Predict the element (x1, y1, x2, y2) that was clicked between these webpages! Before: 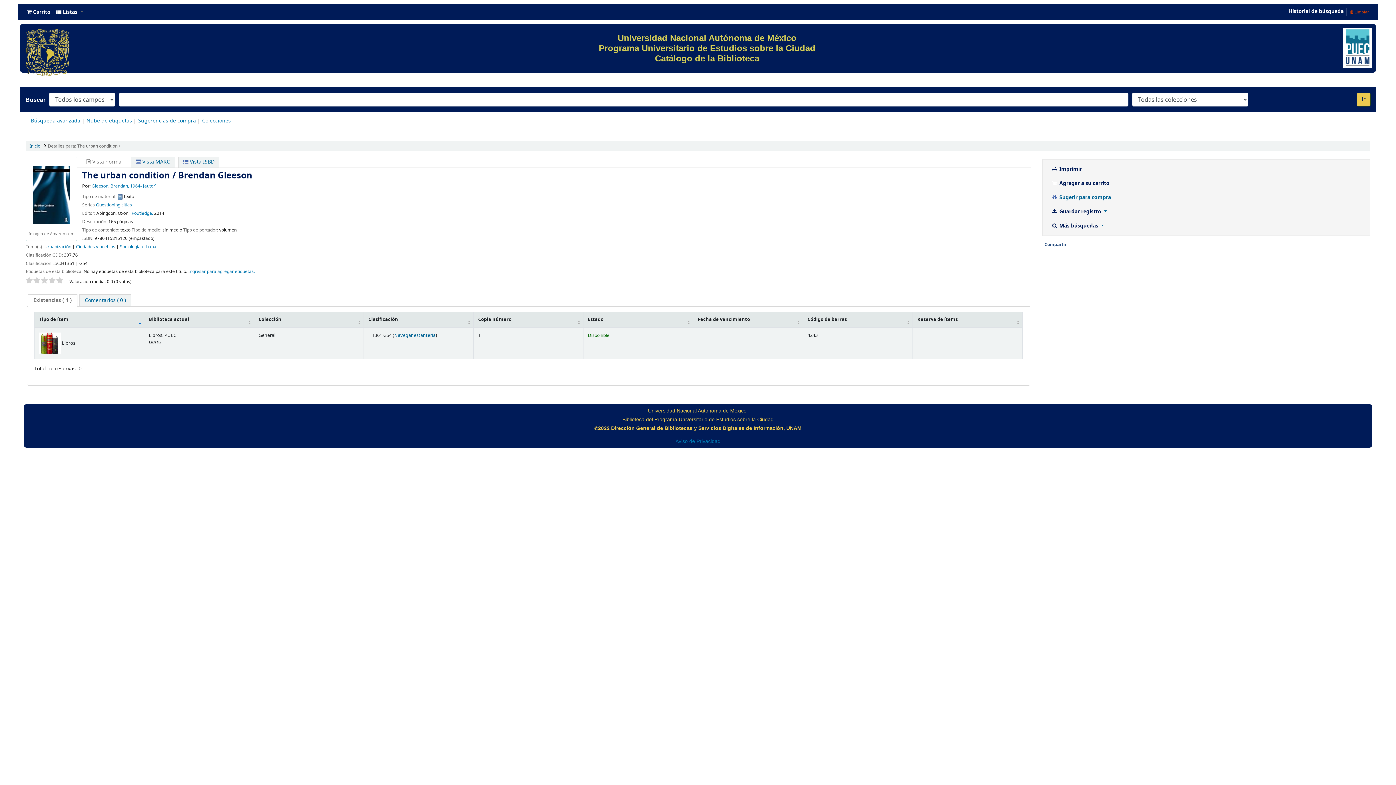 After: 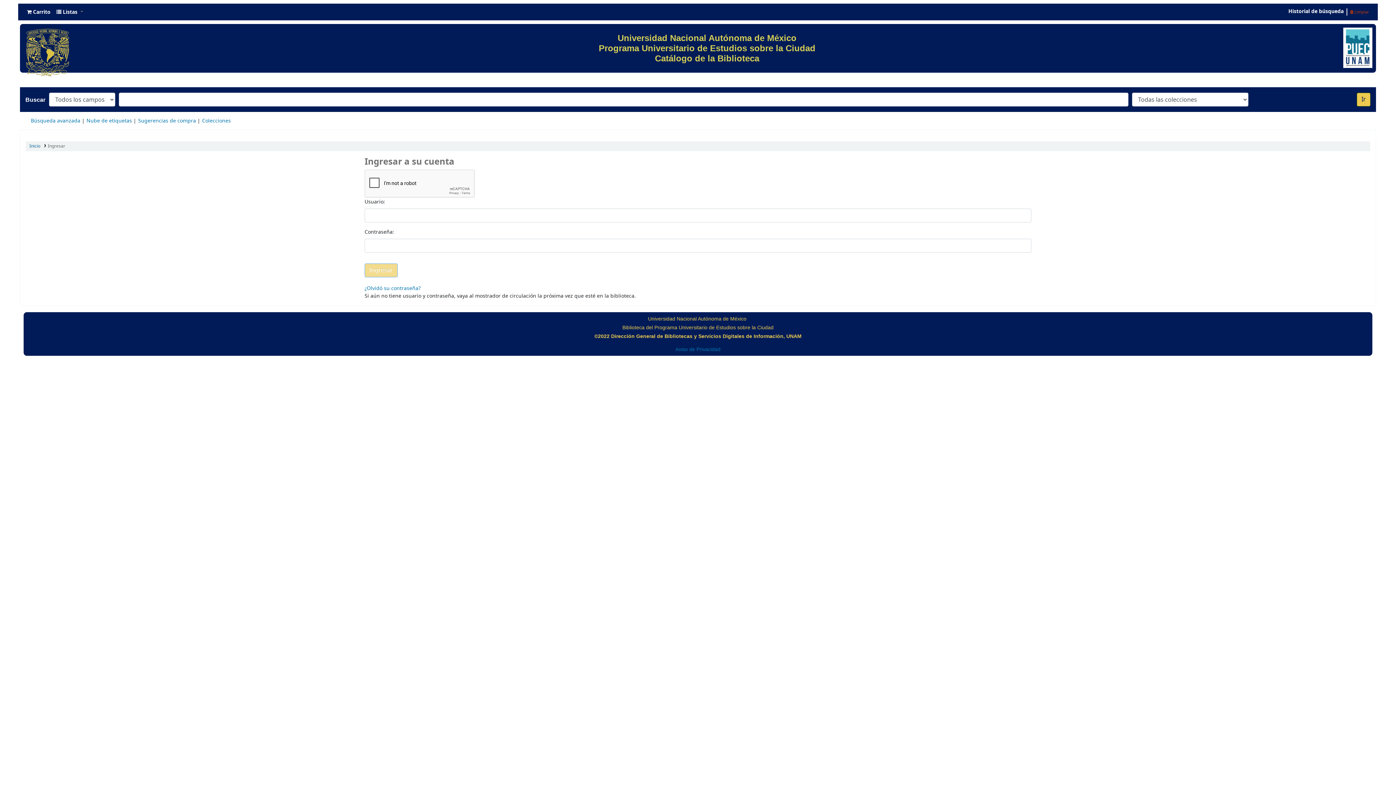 Action: bbox: (138, 117, 196, 124) label: Sugerencias de compra